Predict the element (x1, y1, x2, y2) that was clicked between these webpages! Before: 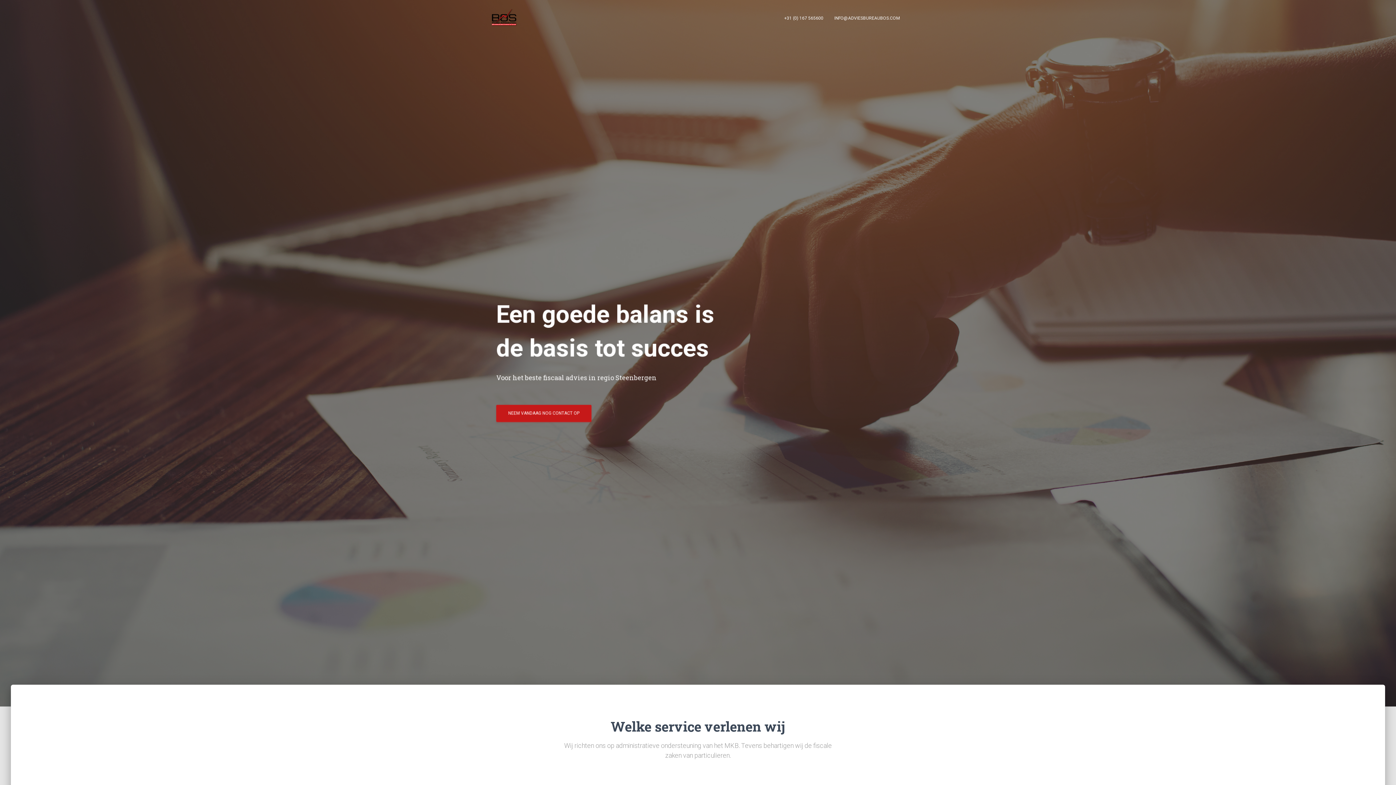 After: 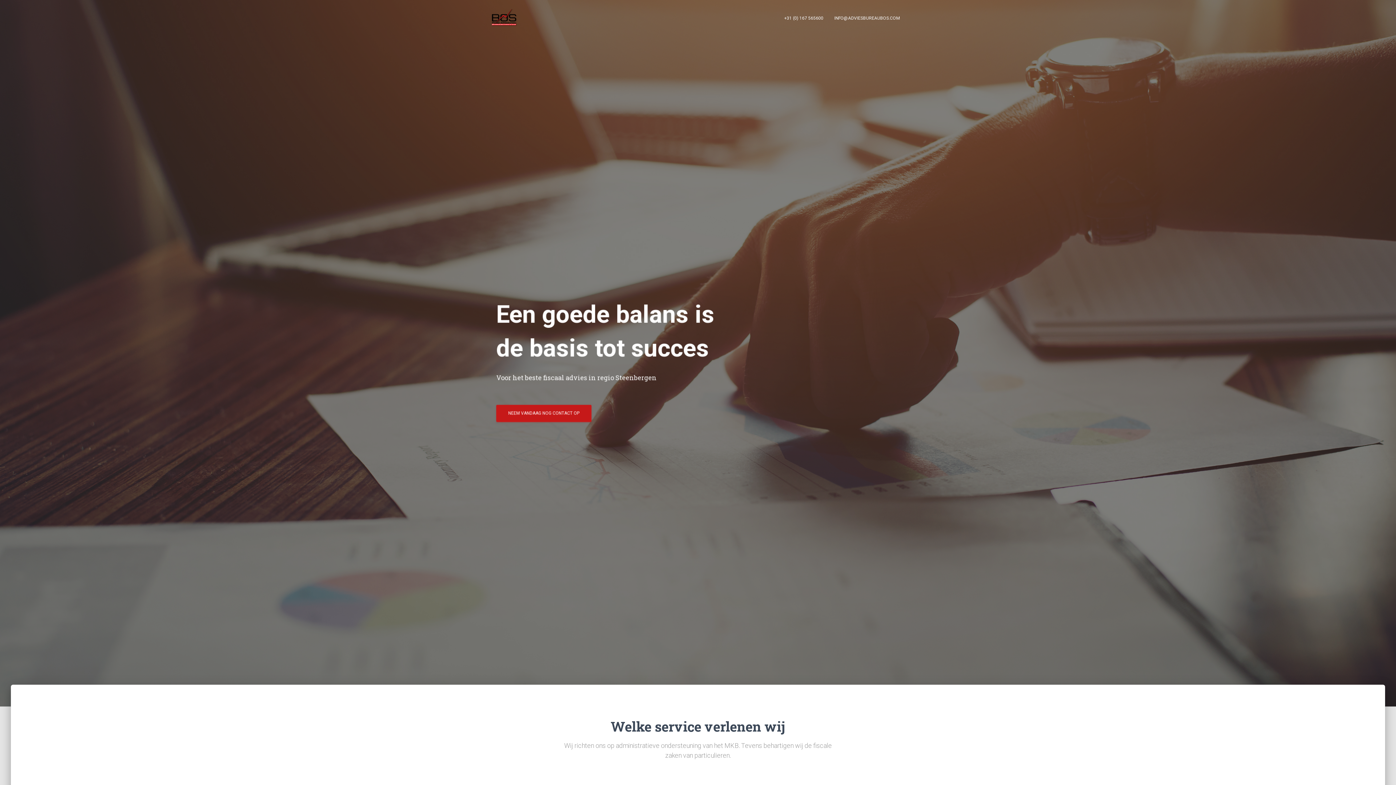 Action: bbox: (485, 9, 523, 27)